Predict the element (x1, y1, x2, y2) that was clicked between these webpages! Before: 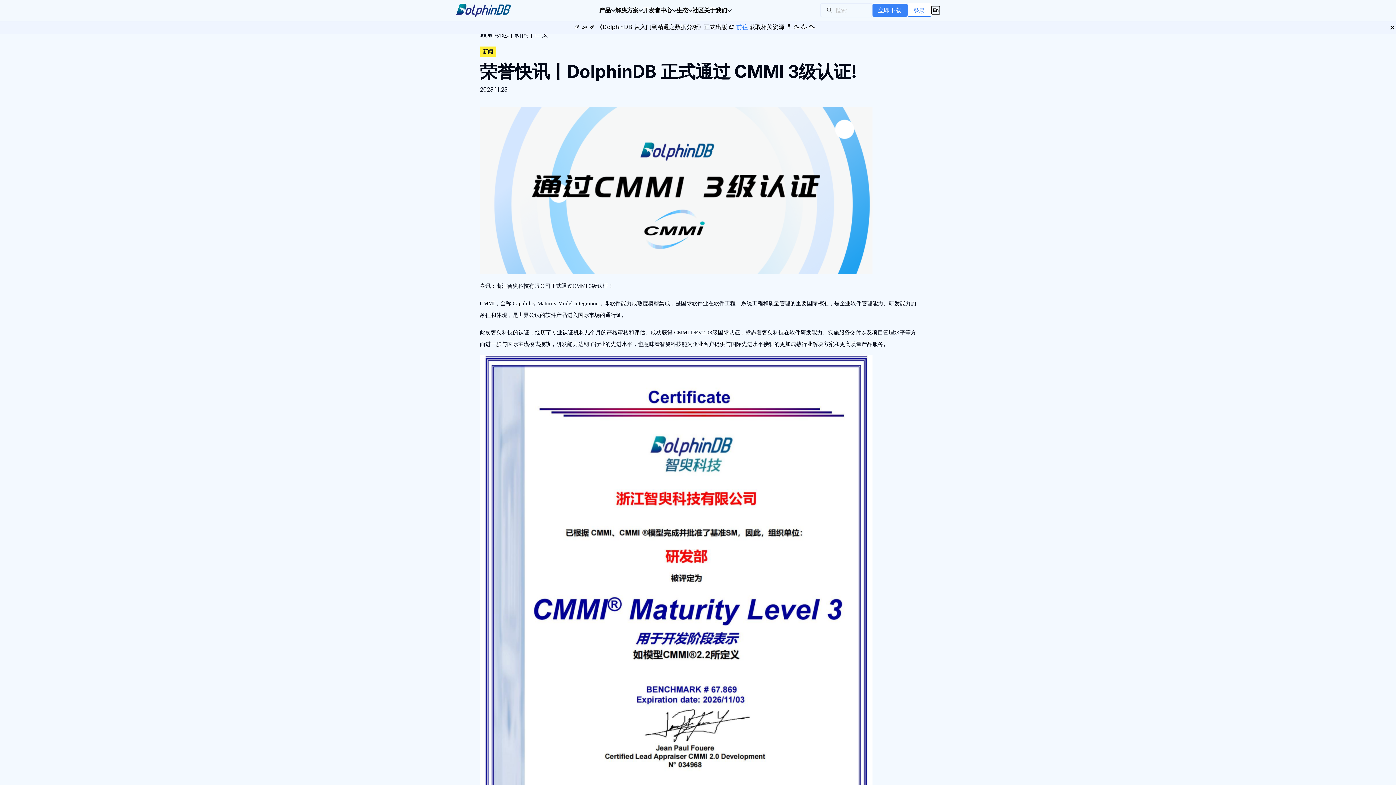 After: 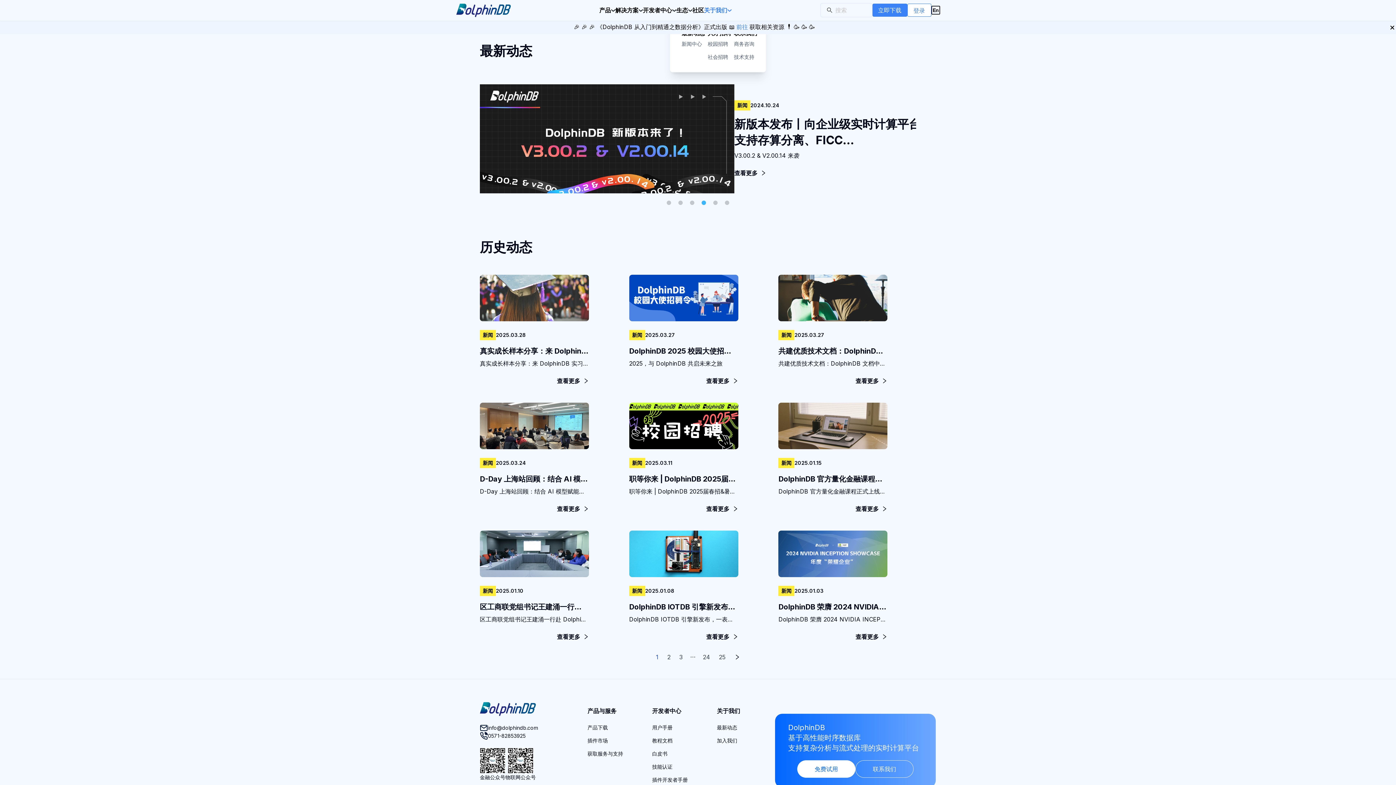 Action: bbox: (704, 5, 727, 14) label: 关于我们